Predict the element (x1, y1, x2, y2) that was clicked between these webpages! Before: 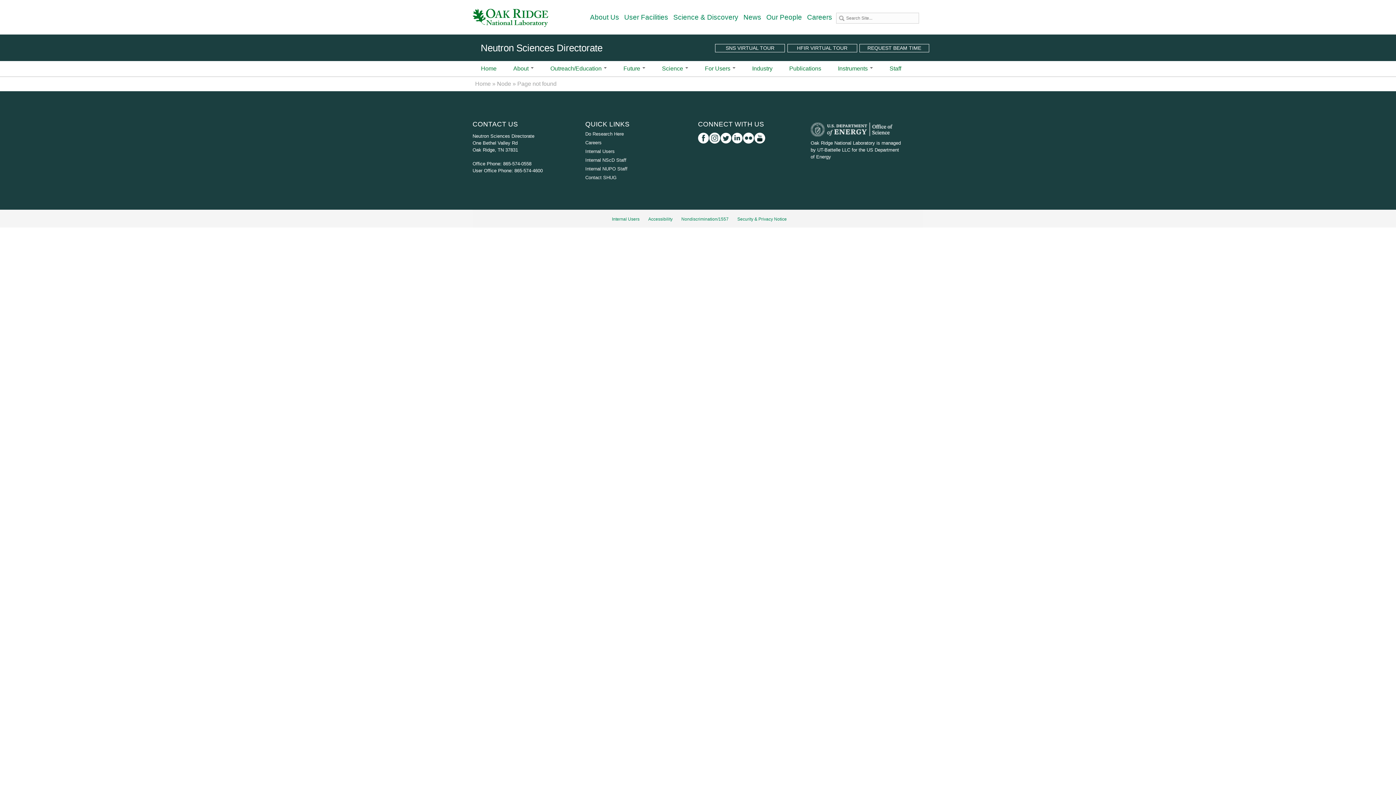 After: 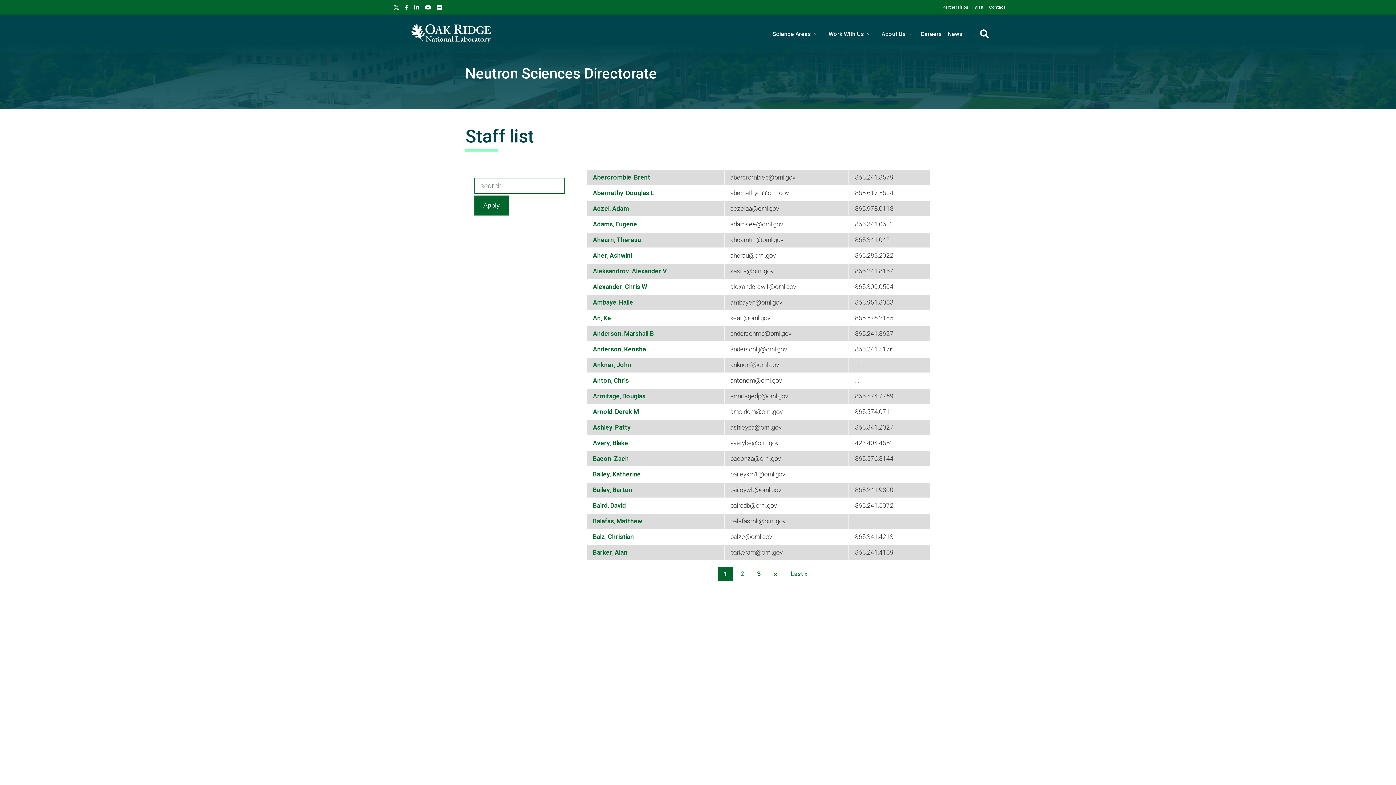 Action: bbox: (881, 61, 909, 76) label: Staff